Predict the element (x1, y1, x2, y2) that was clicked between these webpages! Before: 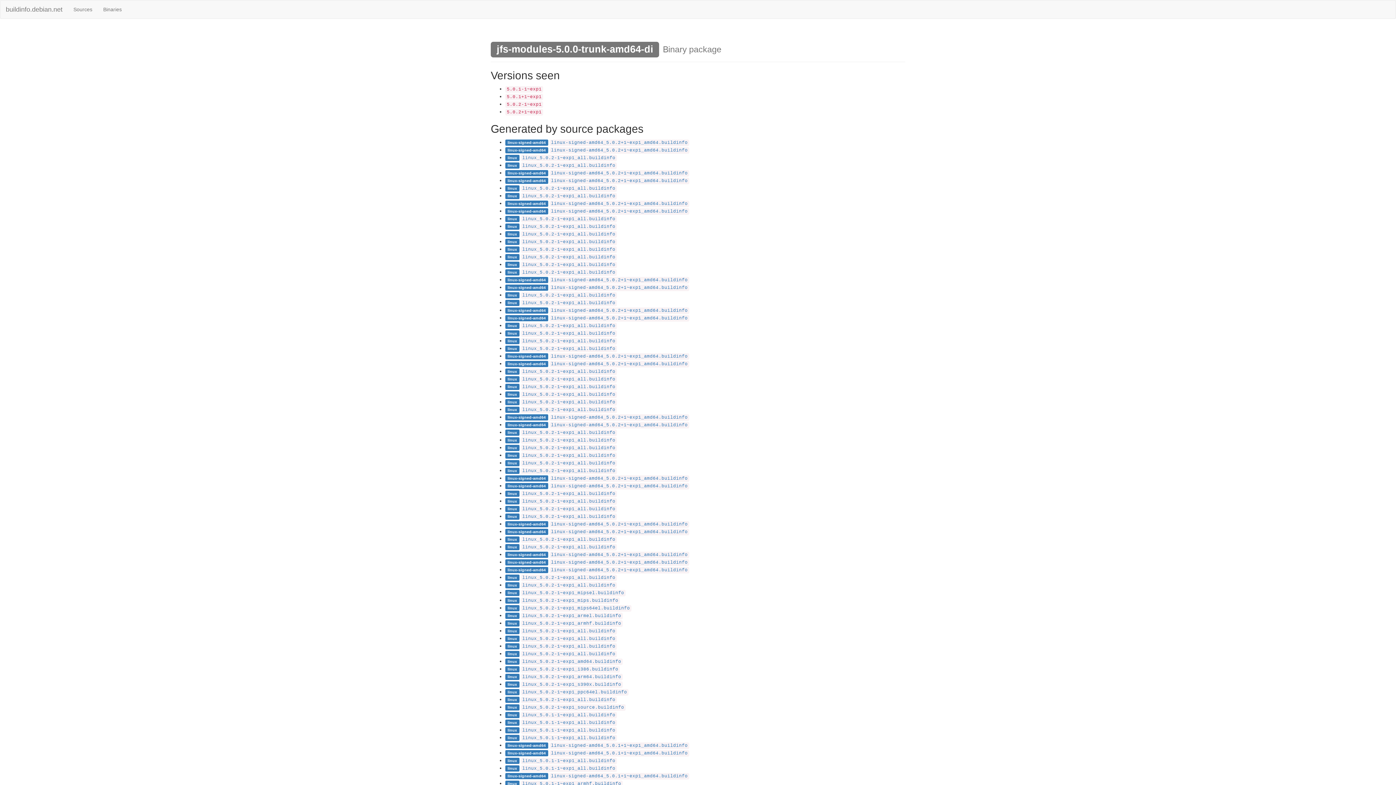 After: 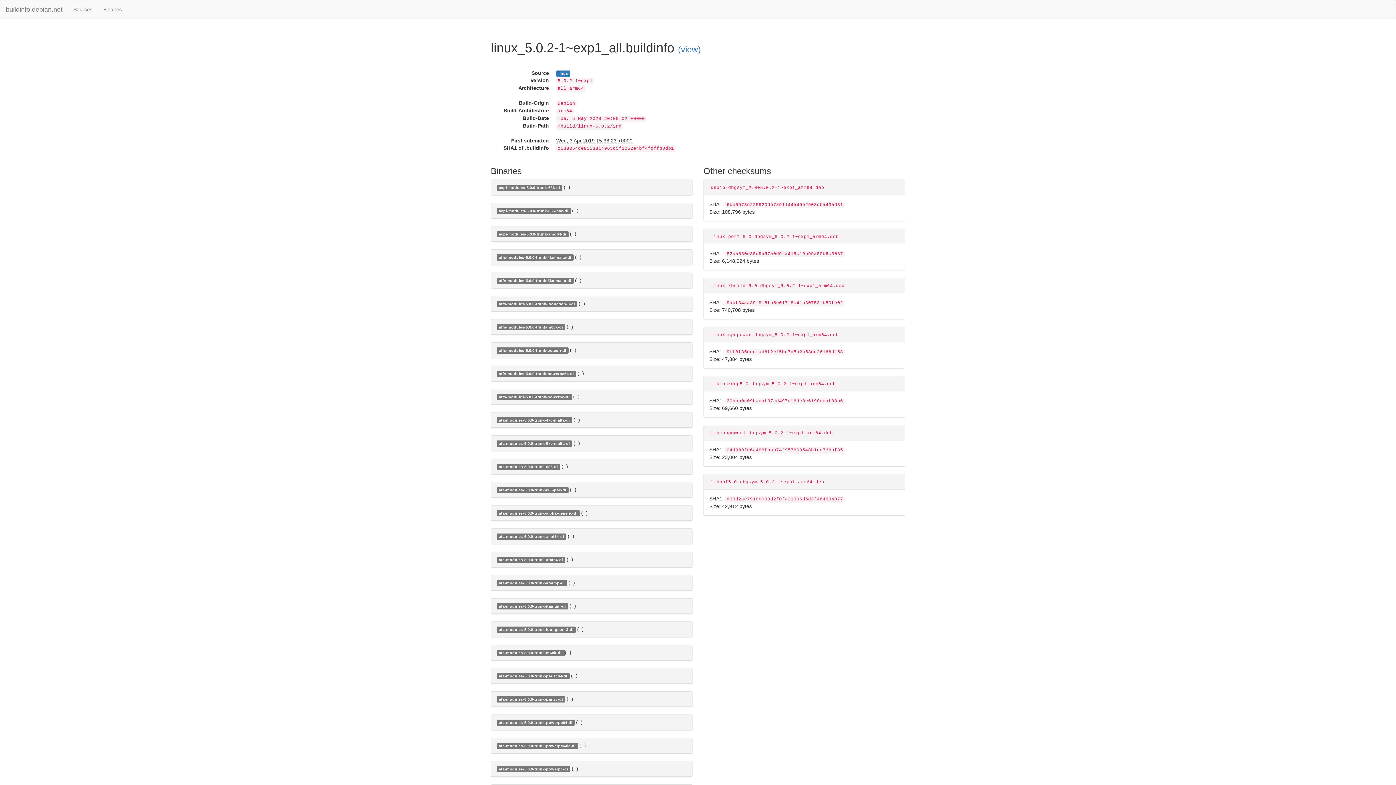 Action: bbox: (522, 506, 615, 512) label: linux_5.0.2-1~exp1_all.buildinfo